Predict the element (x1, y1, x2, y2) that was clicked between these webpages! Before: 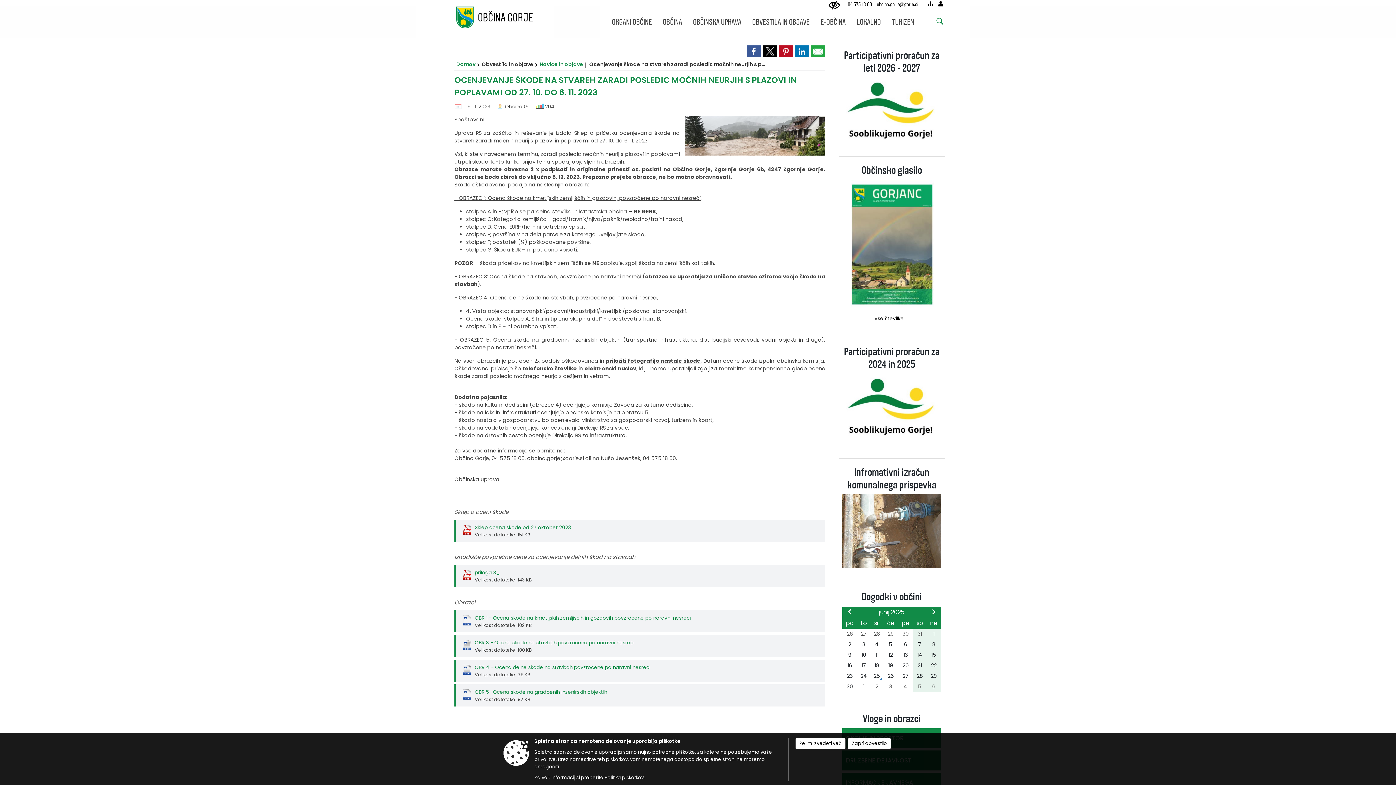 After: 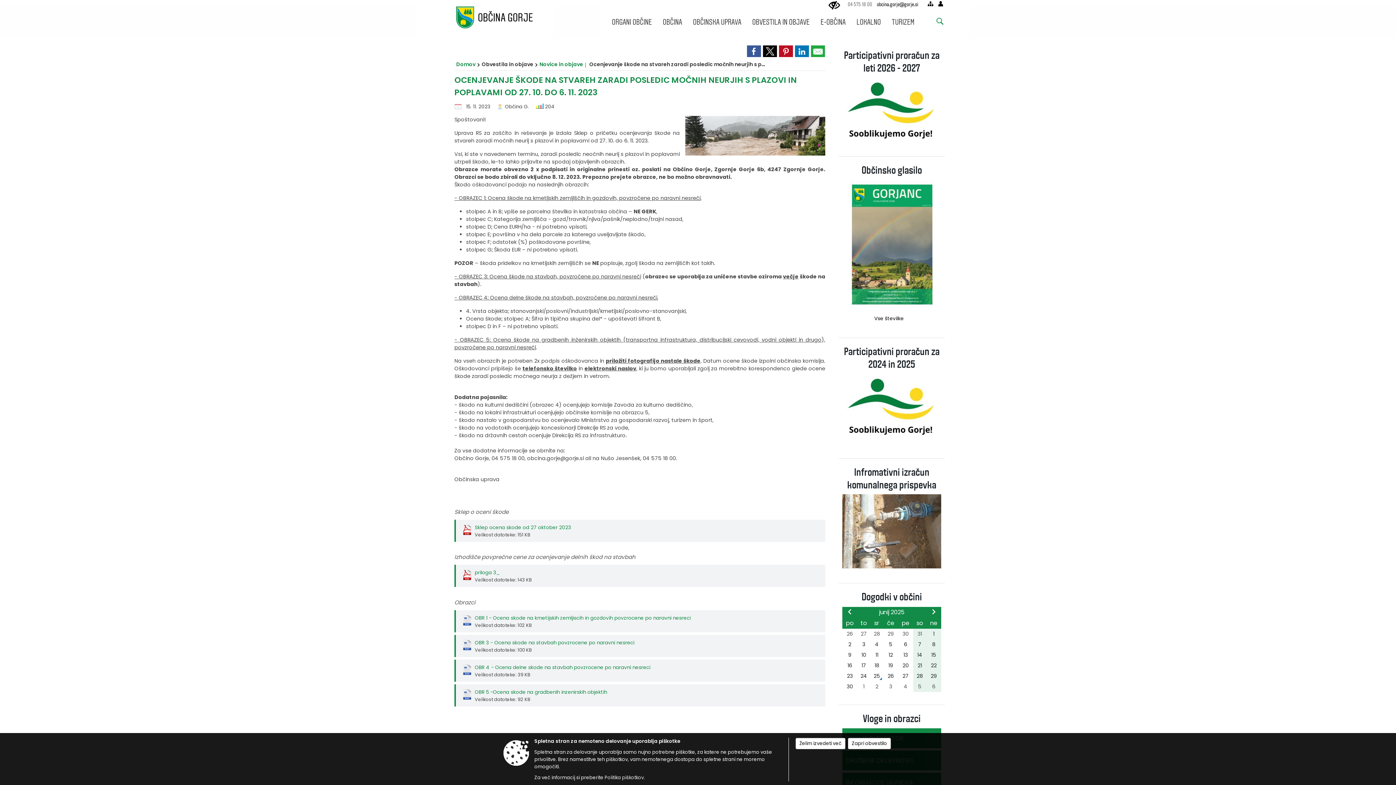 Action: label: 04 575 18 00 bbox: (848, 1, 872, 8)